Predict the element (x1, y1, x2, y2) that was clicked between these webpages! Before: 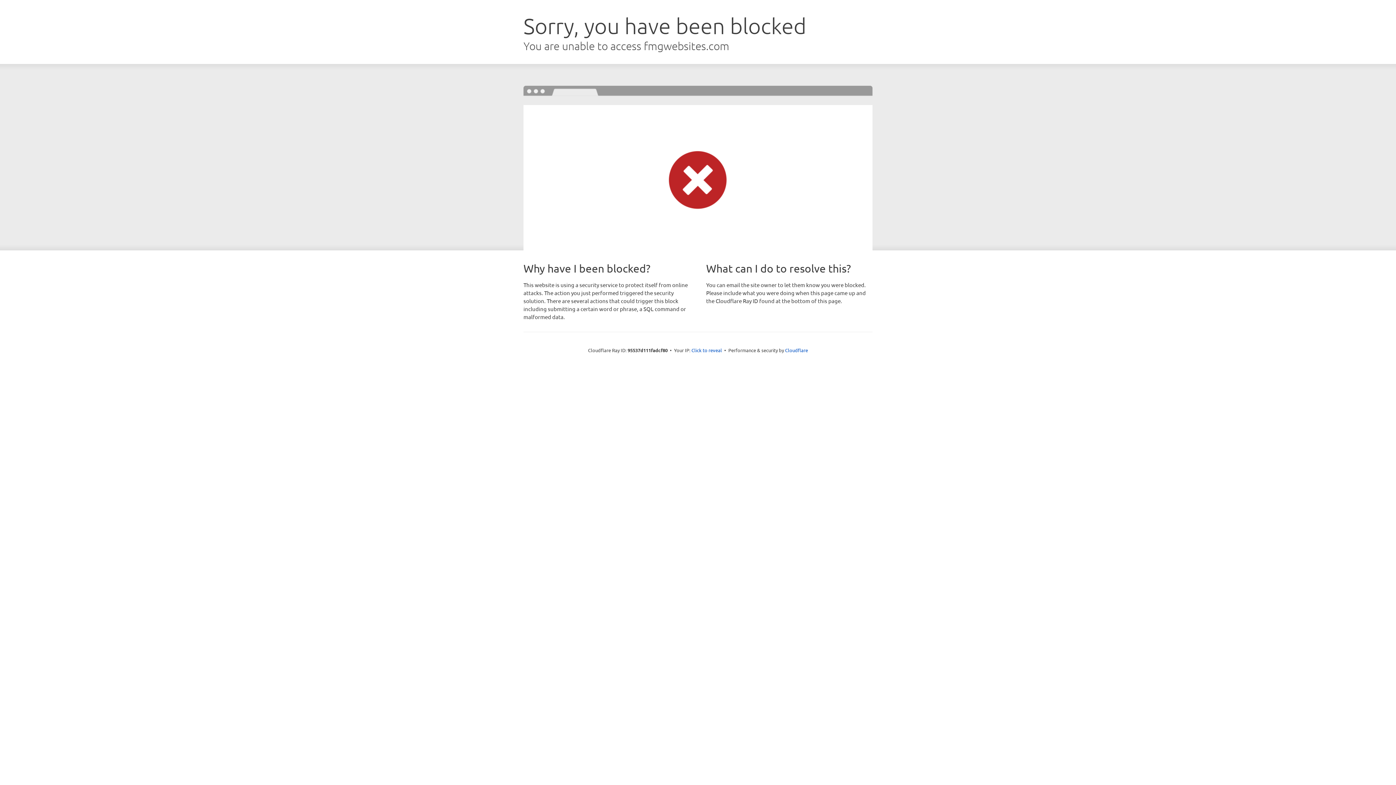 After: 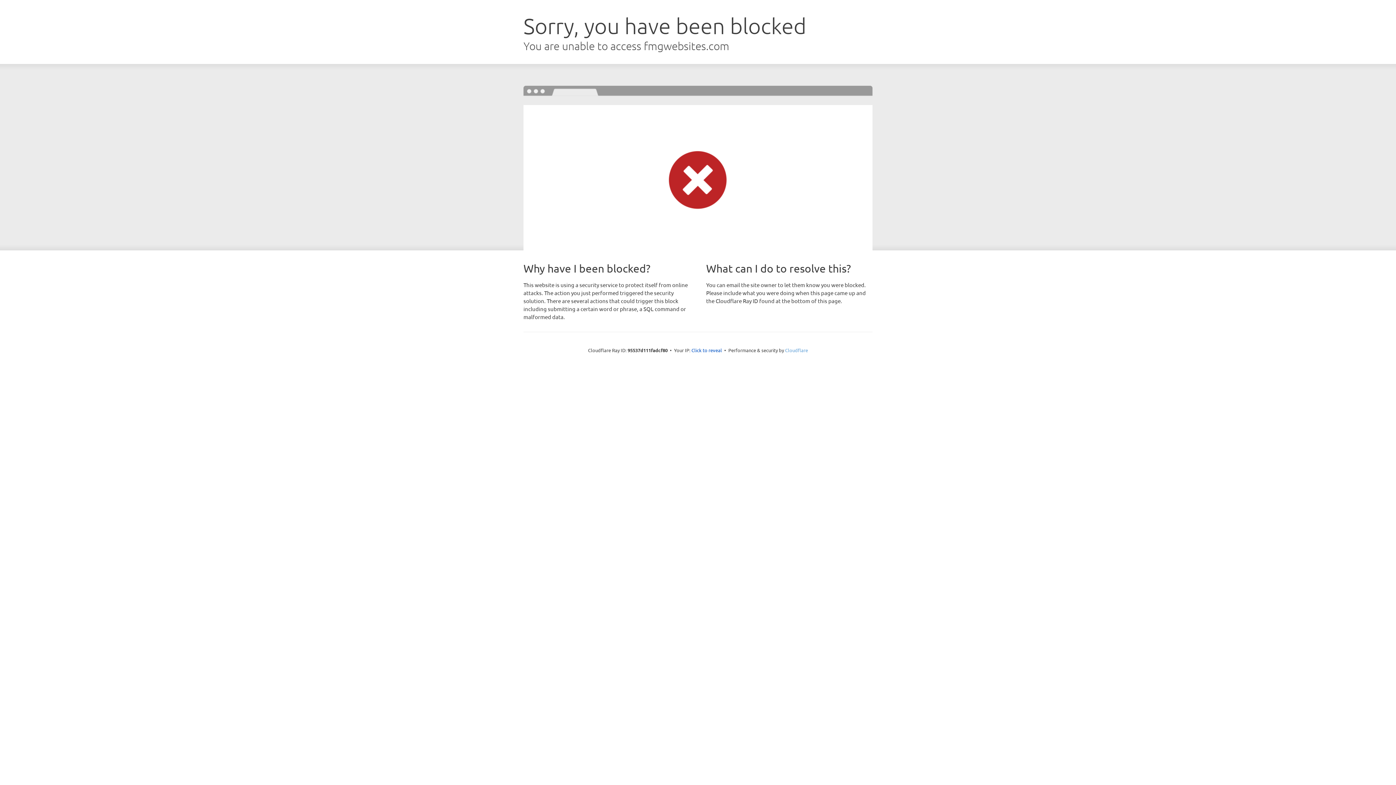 Action: label: Cloudflare bbox: (785, 347, 808, 353)